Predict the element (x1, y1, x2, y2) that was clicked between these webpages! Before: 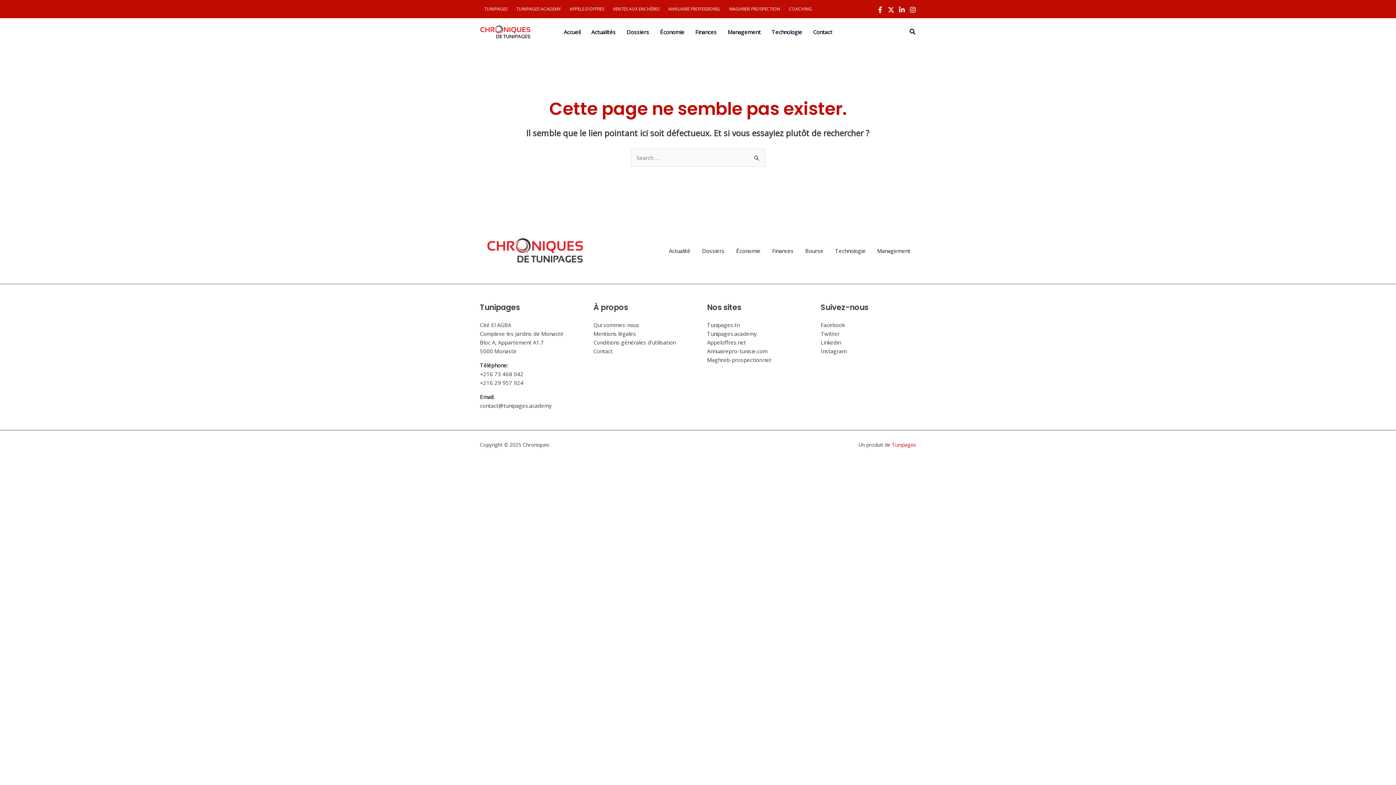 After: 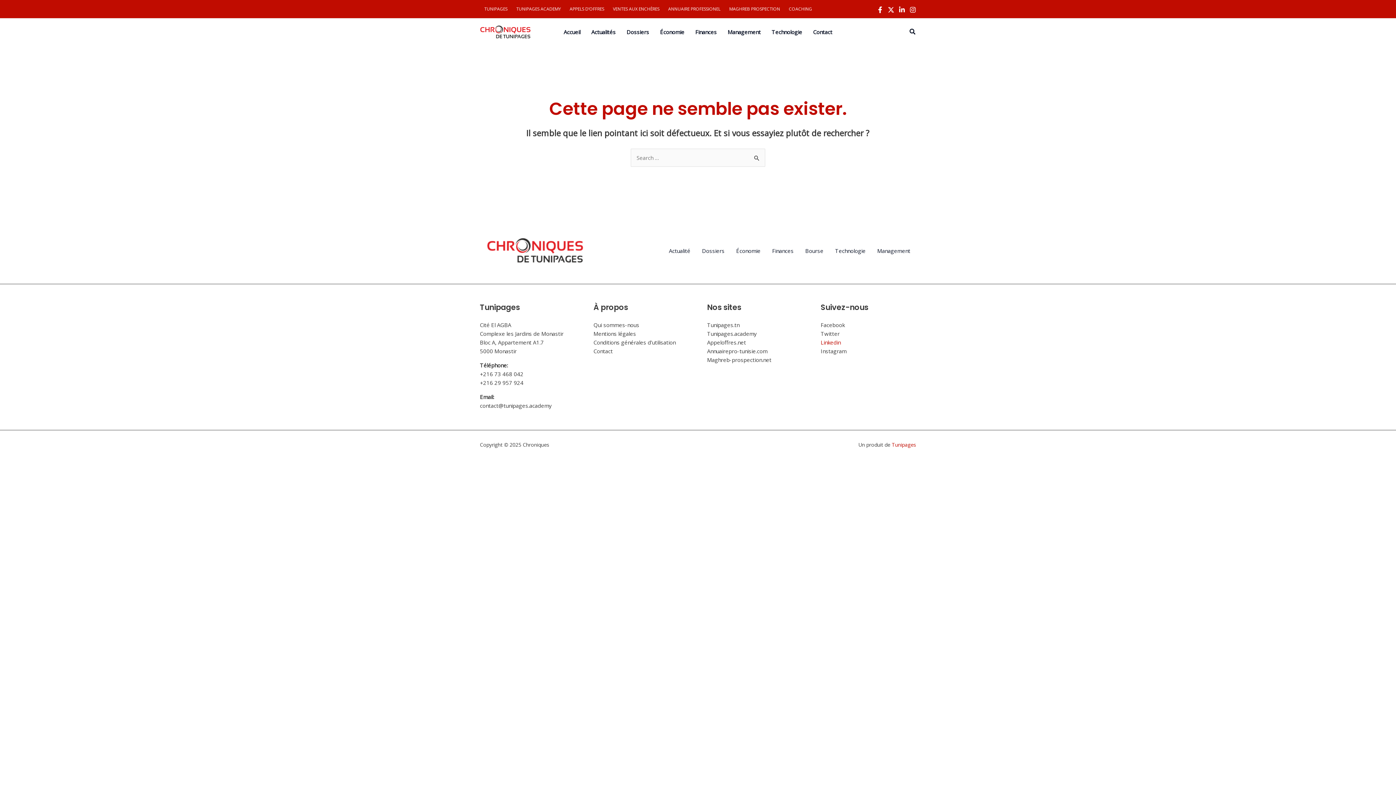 Action: label: Linkedin bbox: (820, 339, 840, 346)